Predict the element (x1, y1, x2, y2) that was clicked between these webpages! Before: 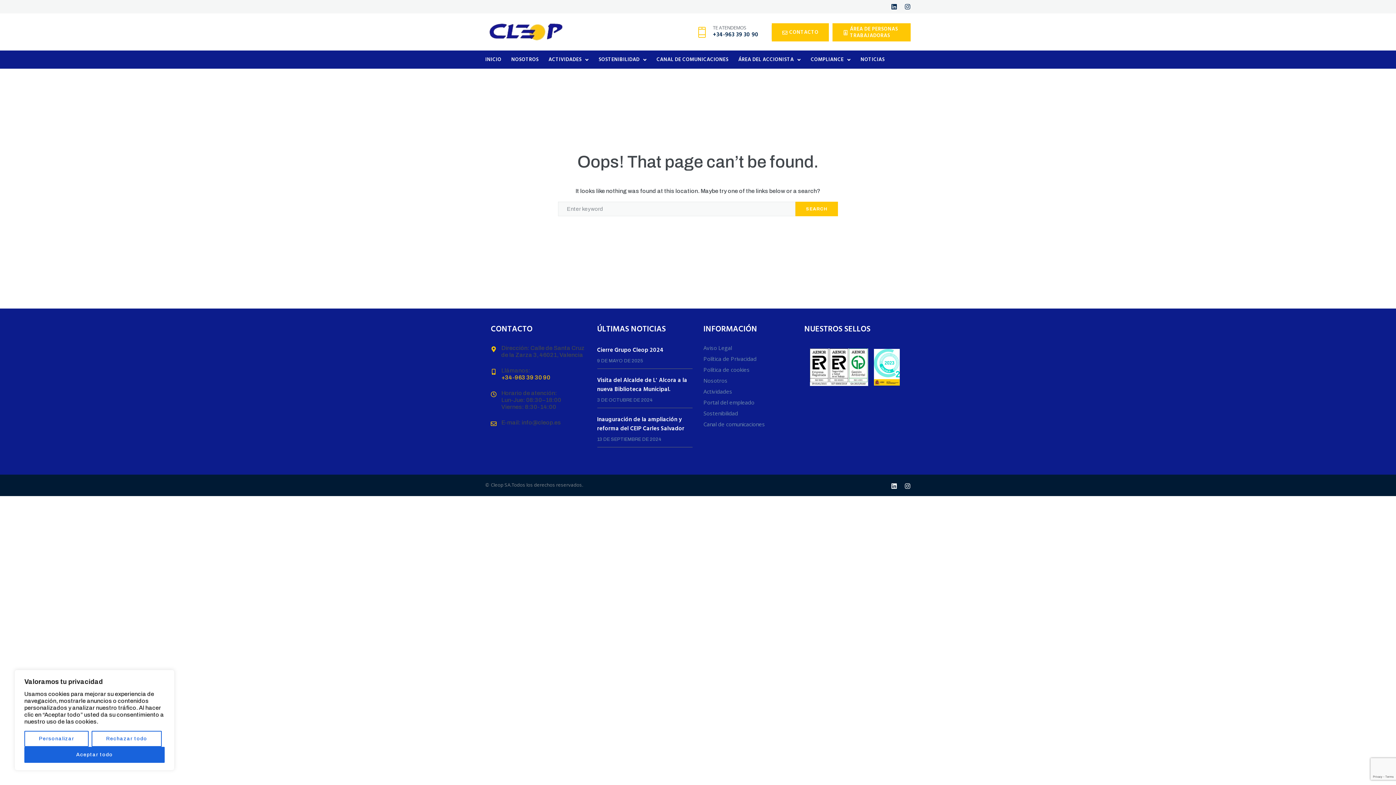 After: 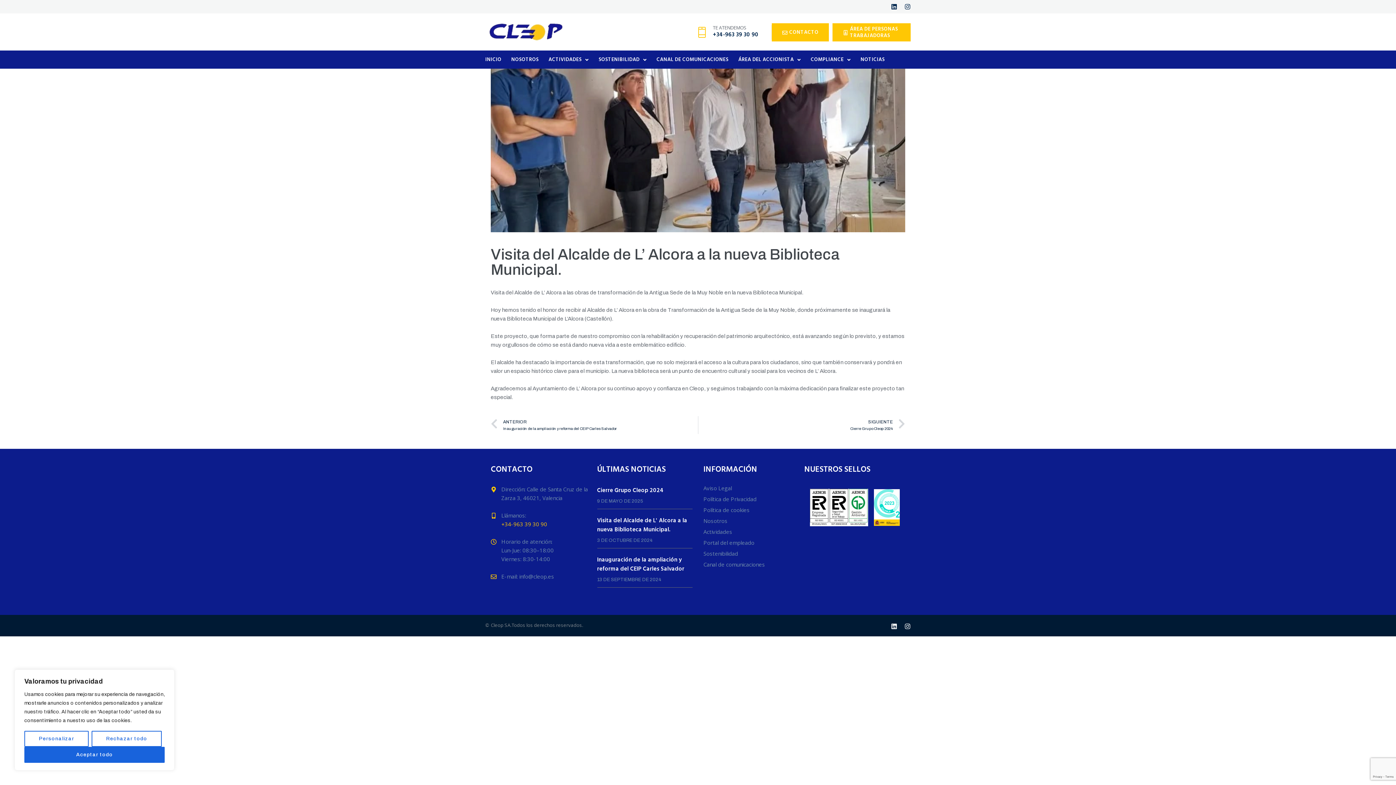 Action: bbox: (597, 376, 687, 394) label: Visita del Alcalde de L' Alcora a la nueva Biblioteca Municipal.